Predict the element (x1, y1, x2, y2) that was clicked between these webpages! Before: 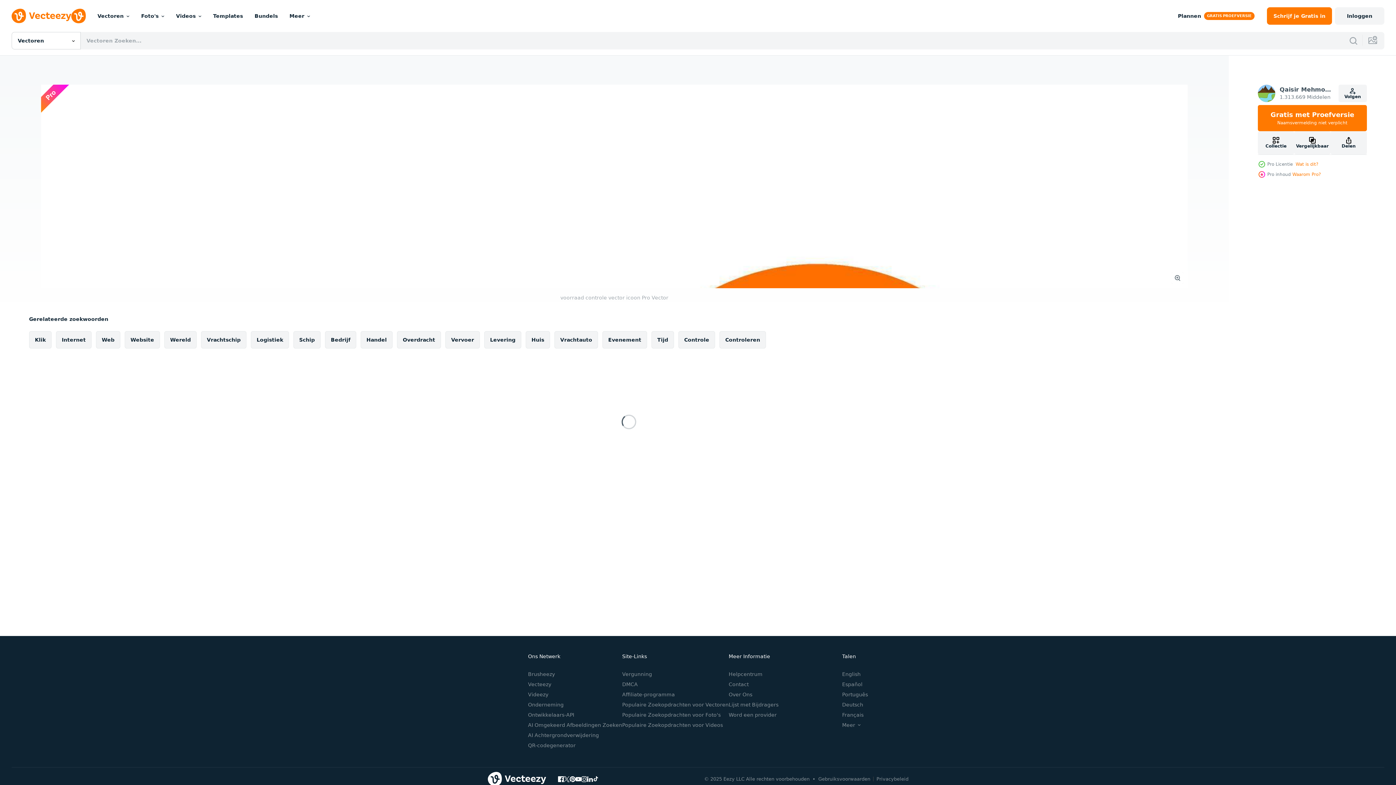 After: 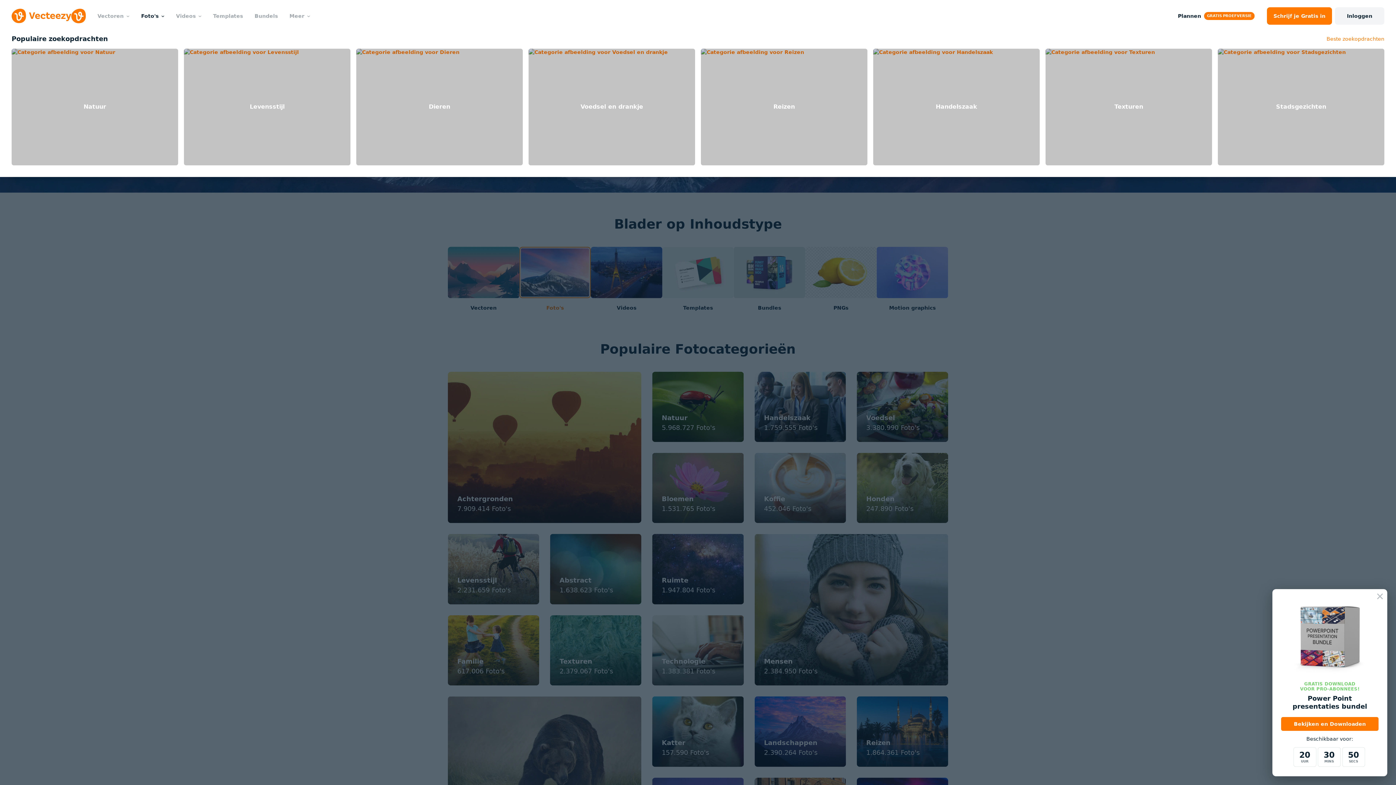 Action: label: Foto's bbox: (135, 0, 170, 32)